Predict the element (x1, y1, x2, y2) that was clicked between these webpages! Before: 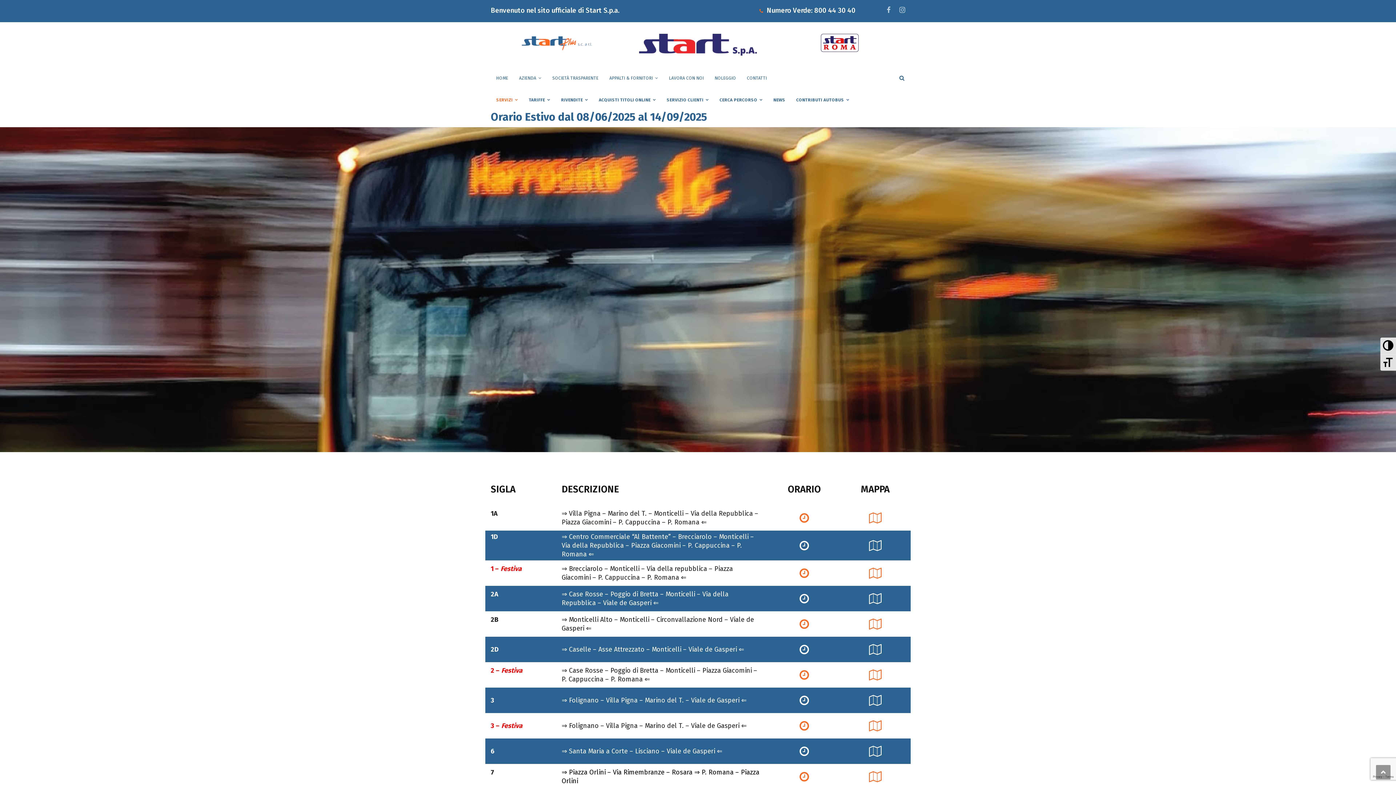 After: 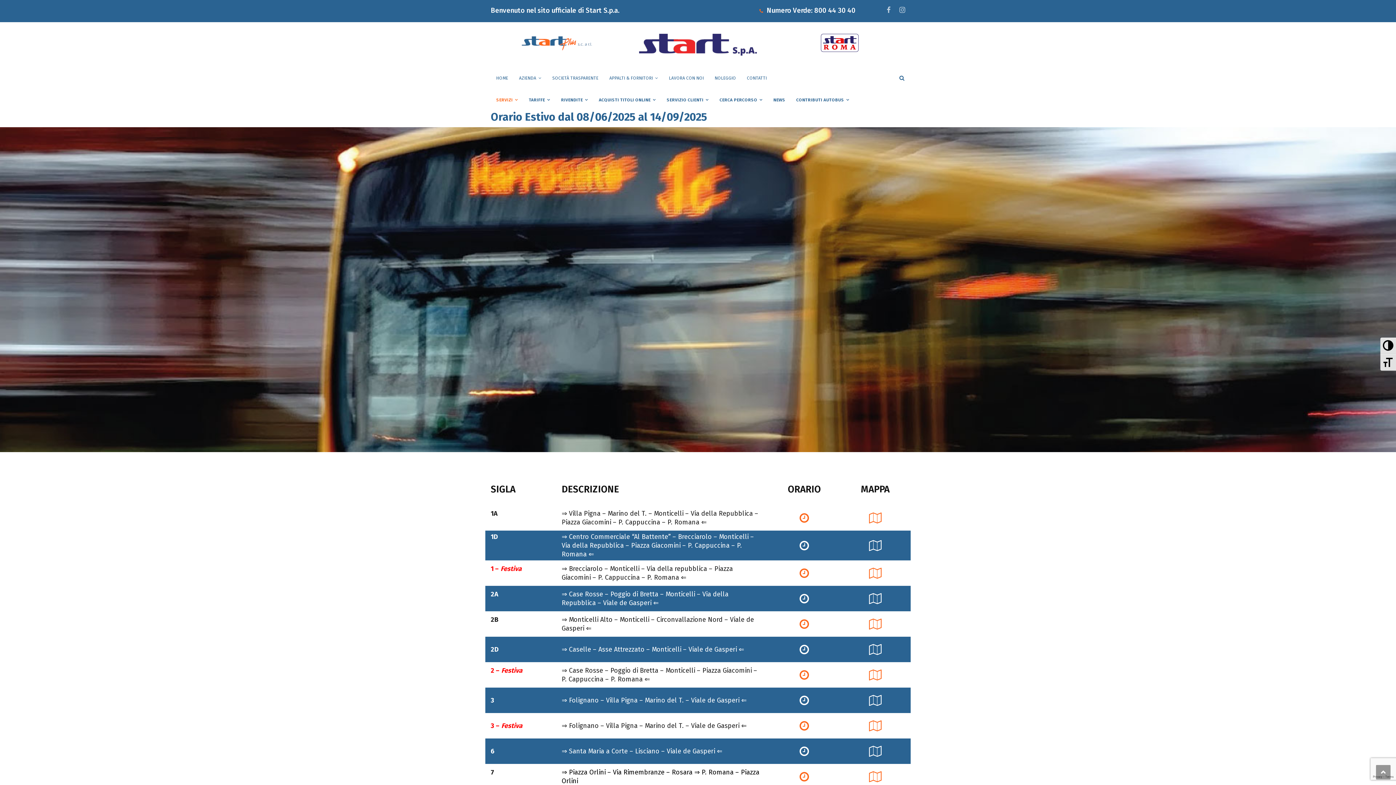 Action: bbox: (794, 614, 814, 634)